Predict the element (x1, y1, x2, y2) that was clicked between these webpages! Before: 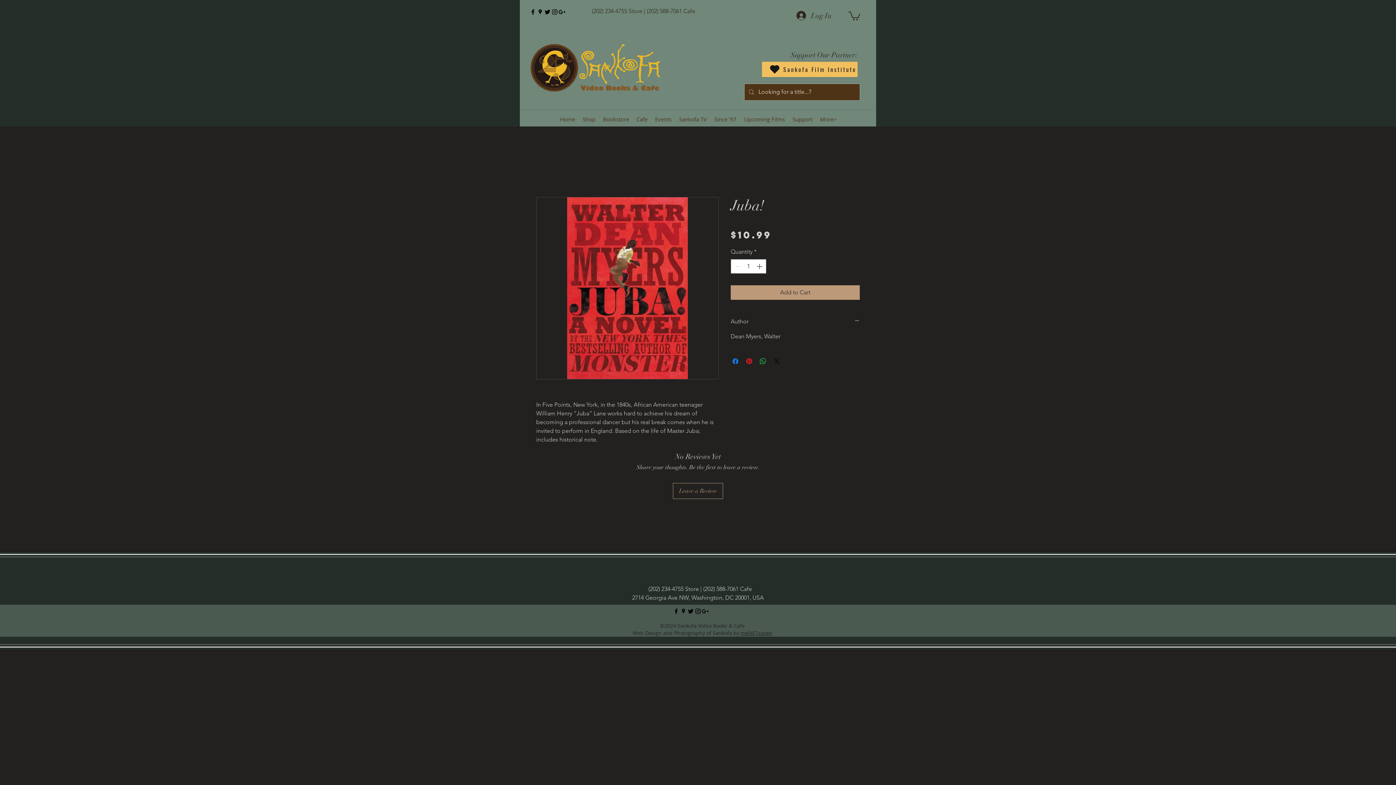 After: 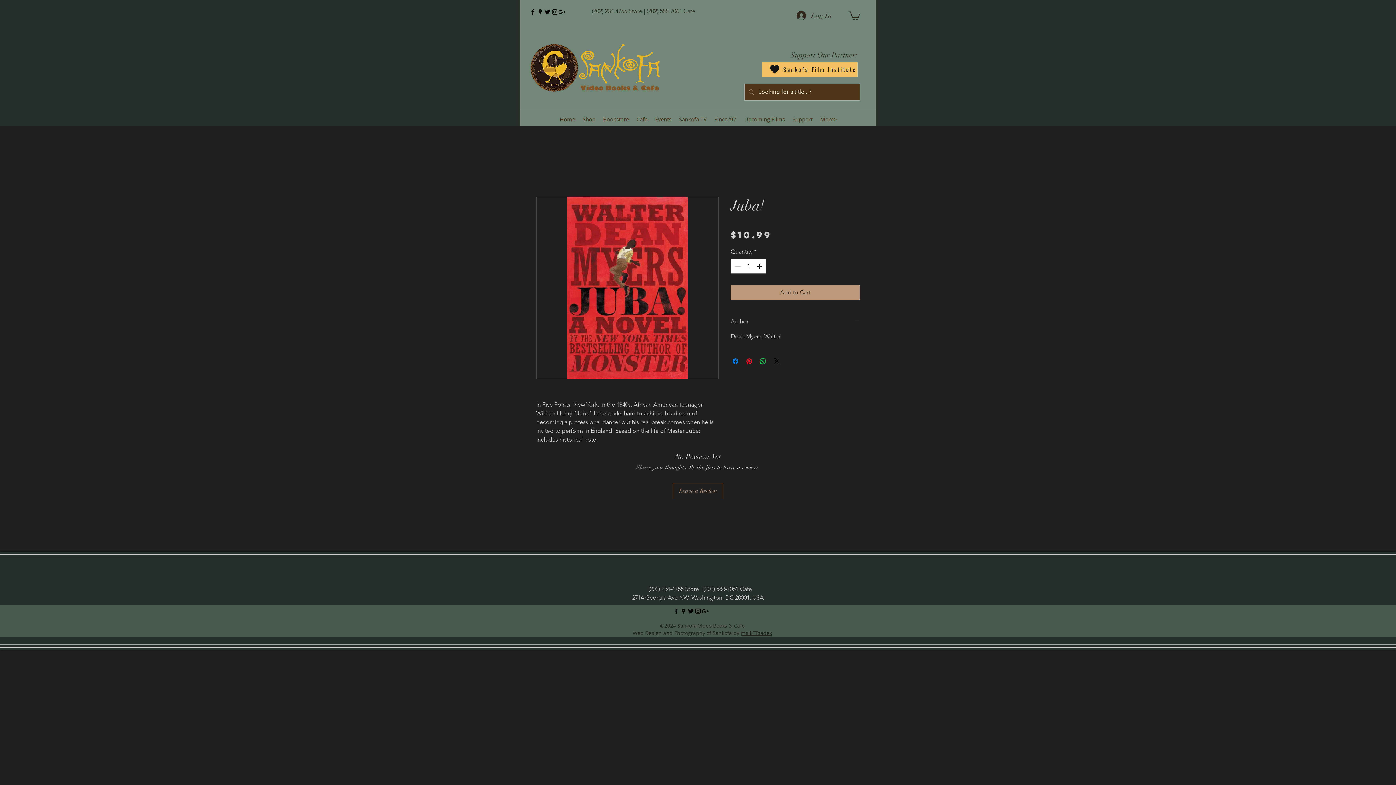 Action: label: twitter bbox: (544, 8, 551, 15)